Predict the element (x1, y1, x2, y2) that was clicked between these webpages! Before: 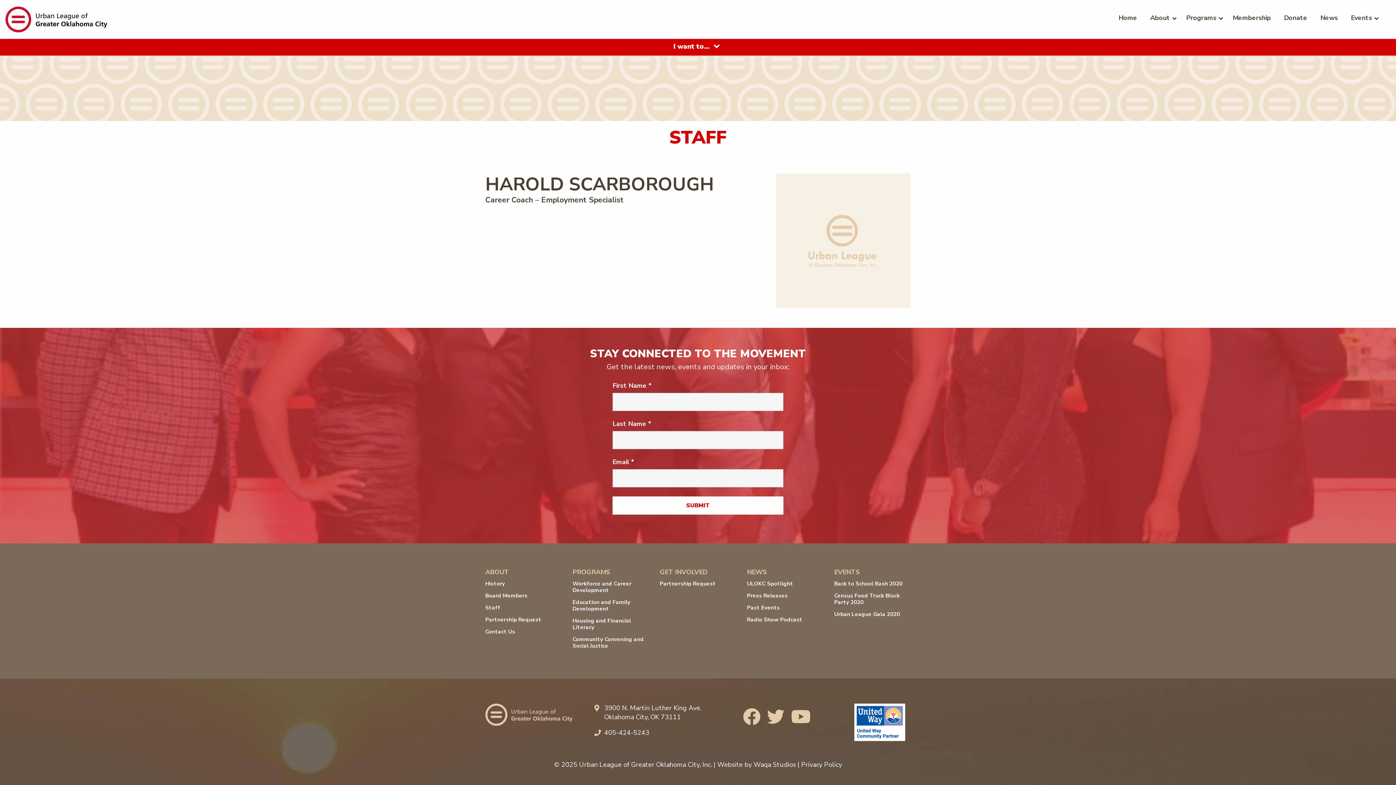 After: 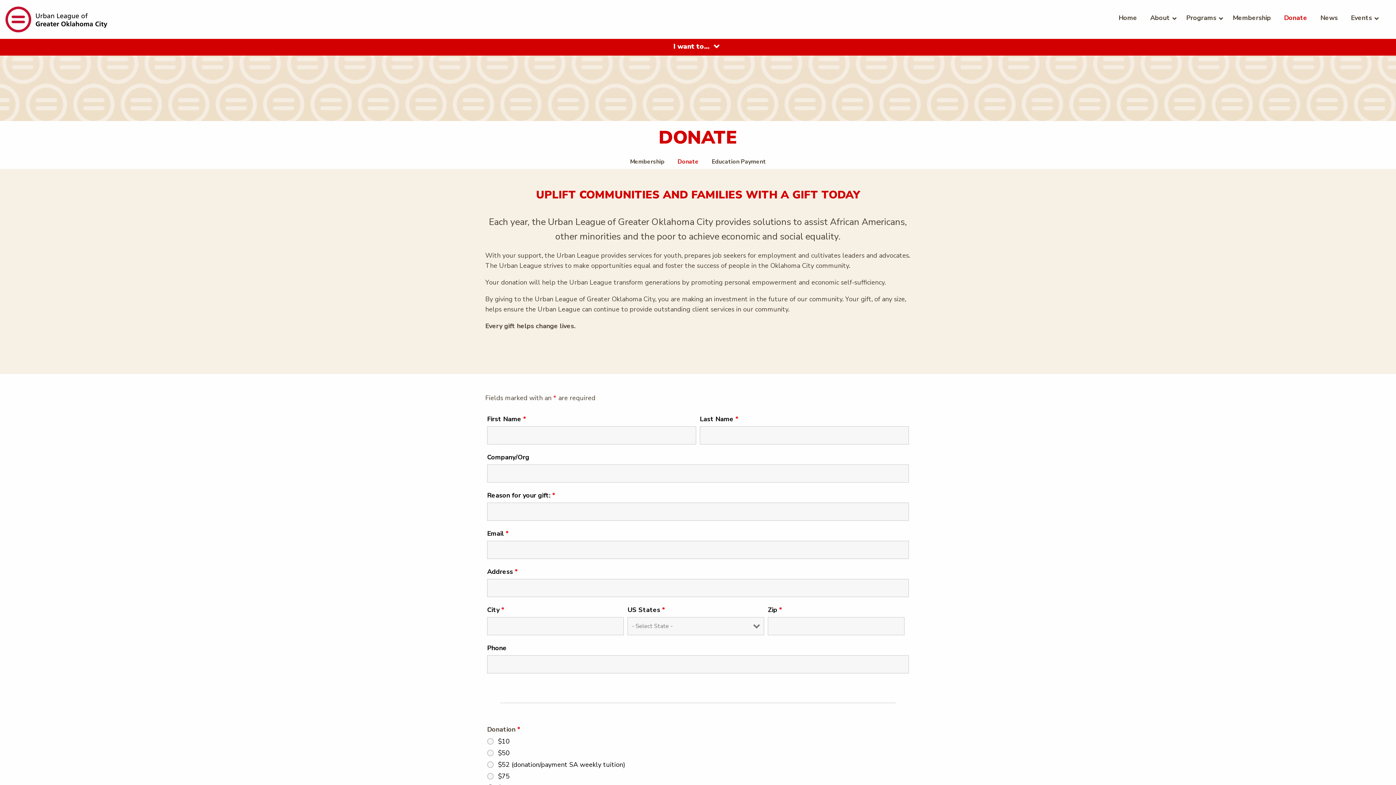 Action: label: Donate bbox: (1277, 9, 1314, 25)